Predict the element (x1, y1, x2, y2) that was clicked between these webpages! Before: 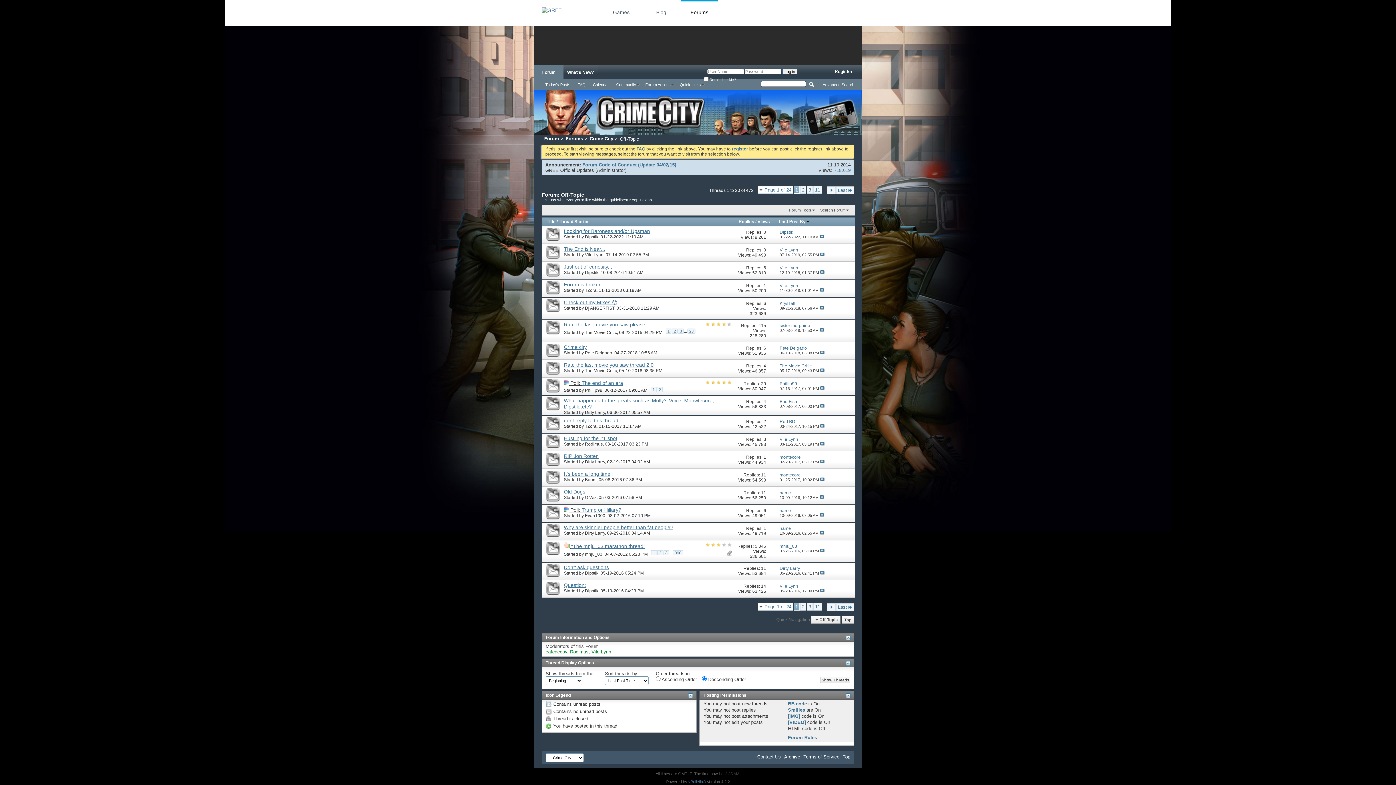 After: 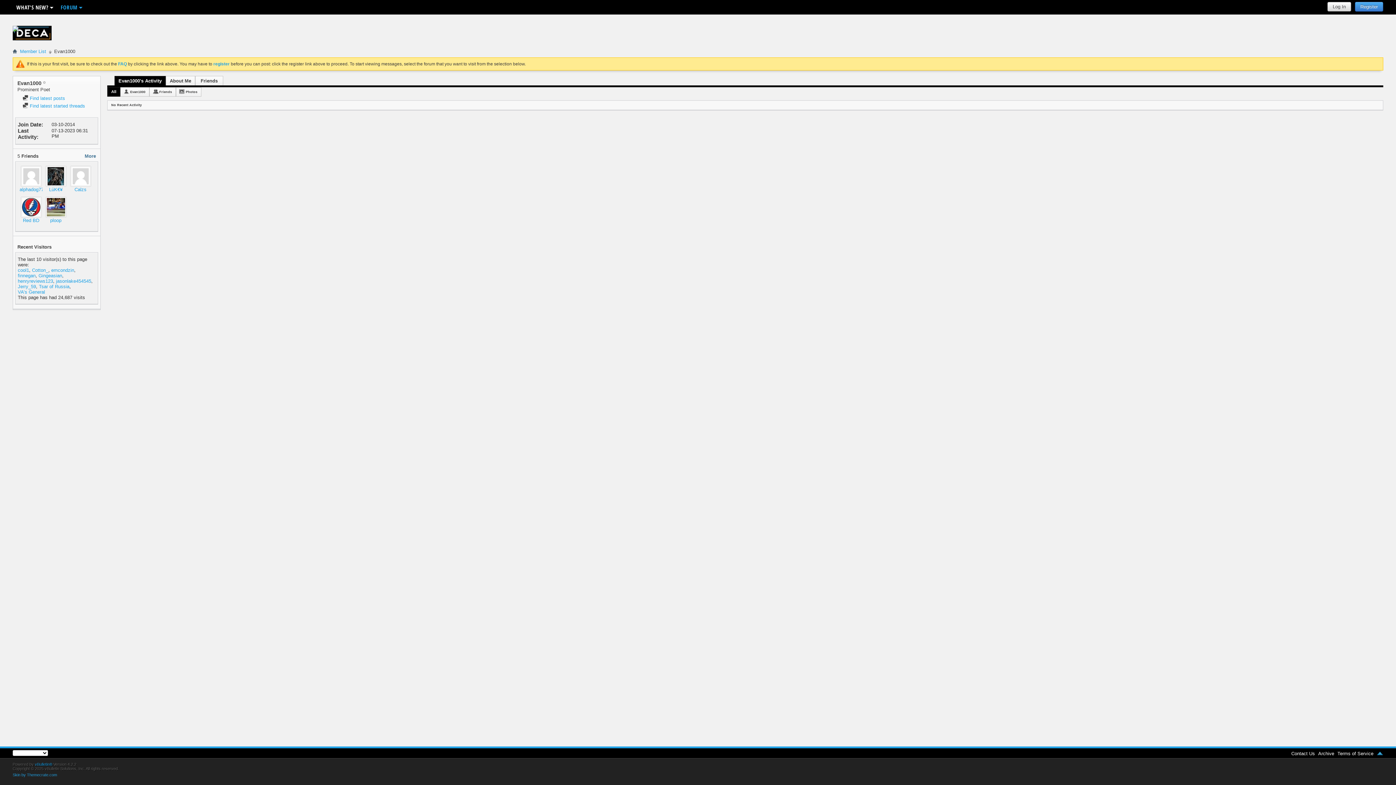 Action: bbox: (585, 513, 605, 518) label: Evan1000